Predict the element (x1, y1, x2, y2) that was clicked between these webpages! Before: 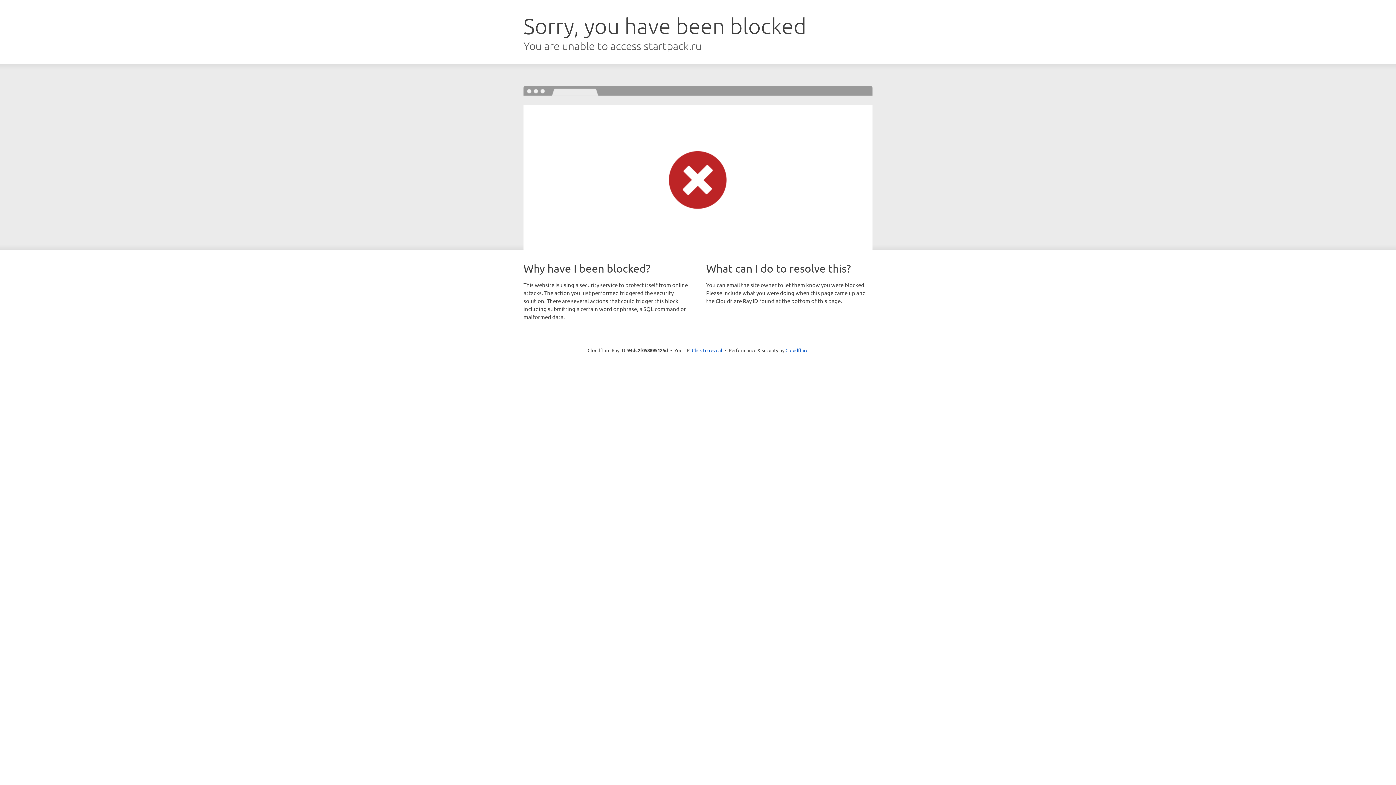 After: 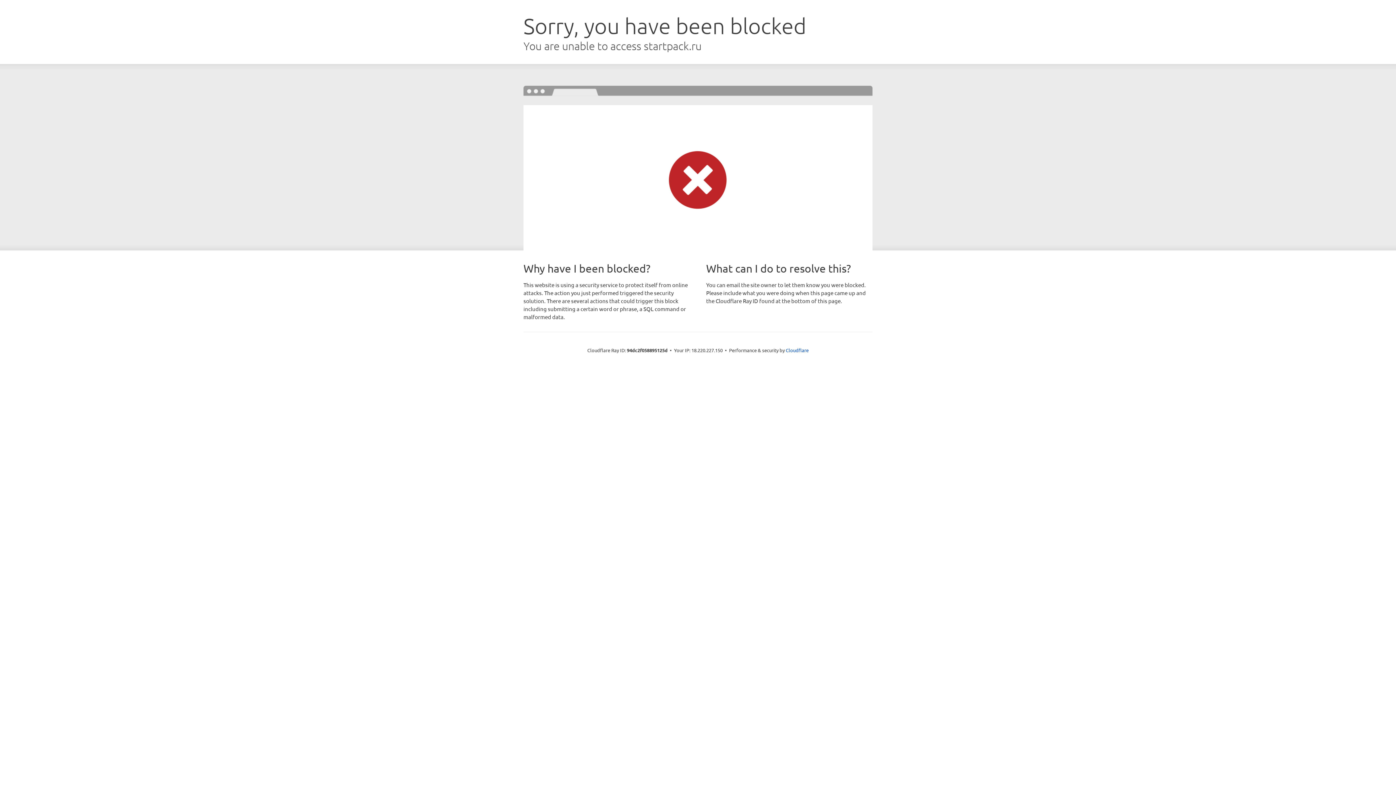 Action: bbox: (692, 346, 722, 353) label: Click to reveal